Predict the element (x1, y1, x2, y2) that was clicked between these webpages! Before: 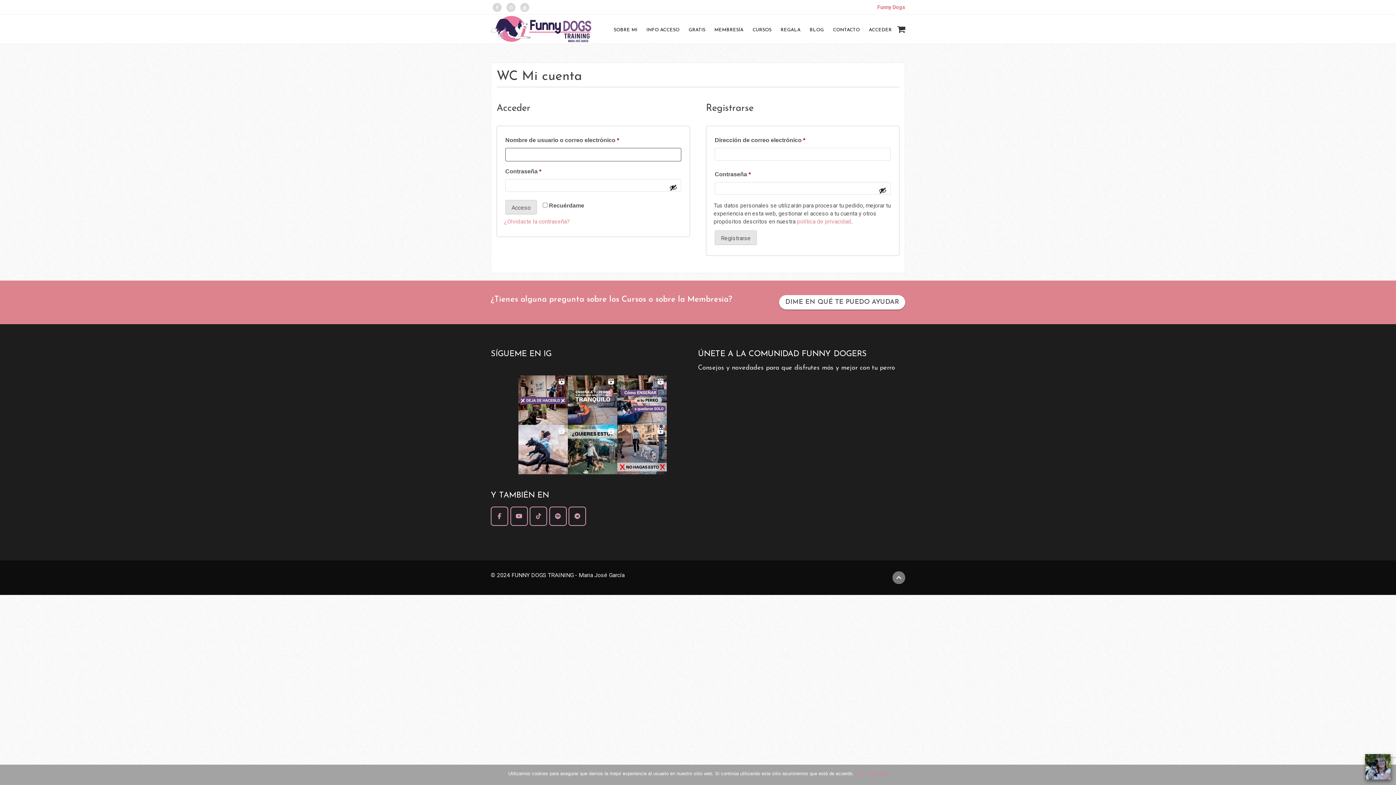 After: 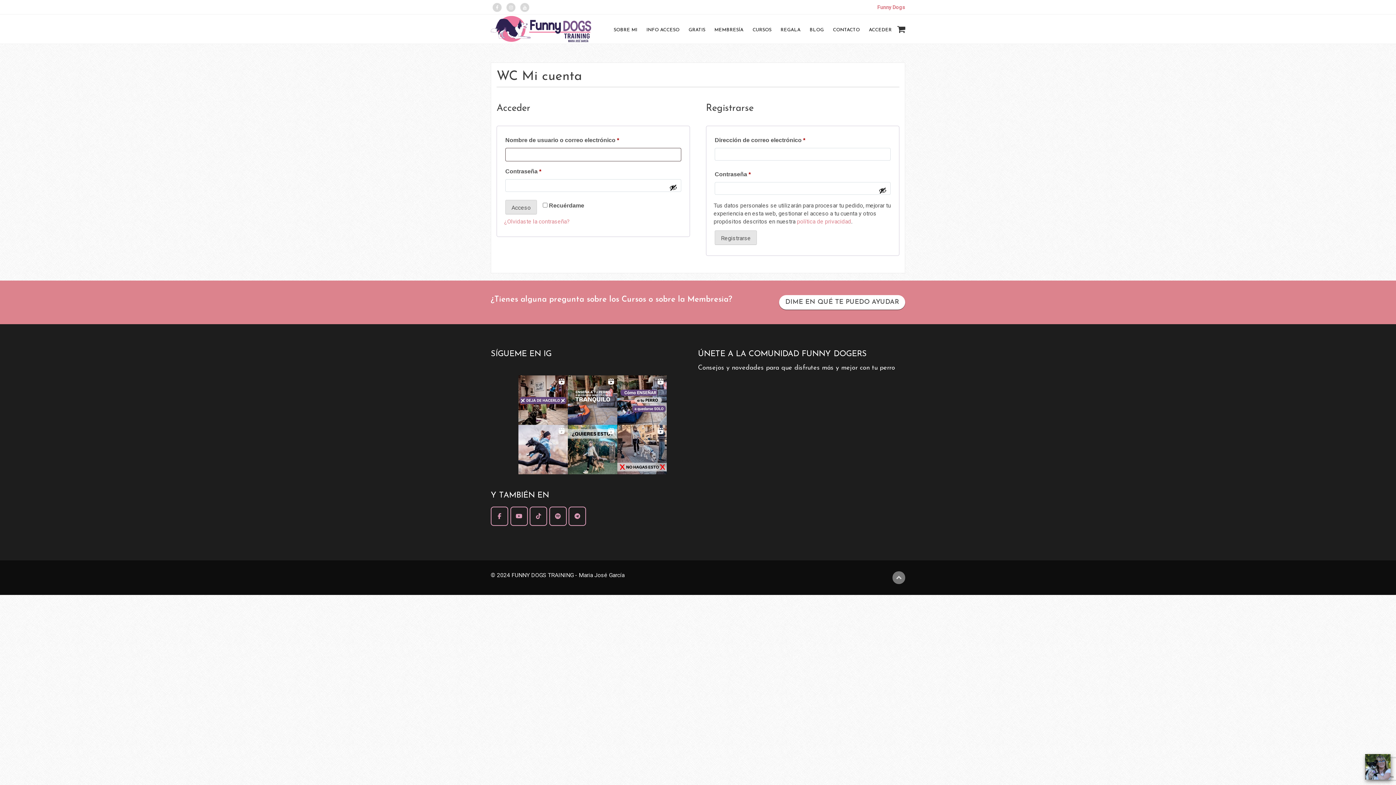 Action: label: OK bbox: (857, 770, 864, 777)